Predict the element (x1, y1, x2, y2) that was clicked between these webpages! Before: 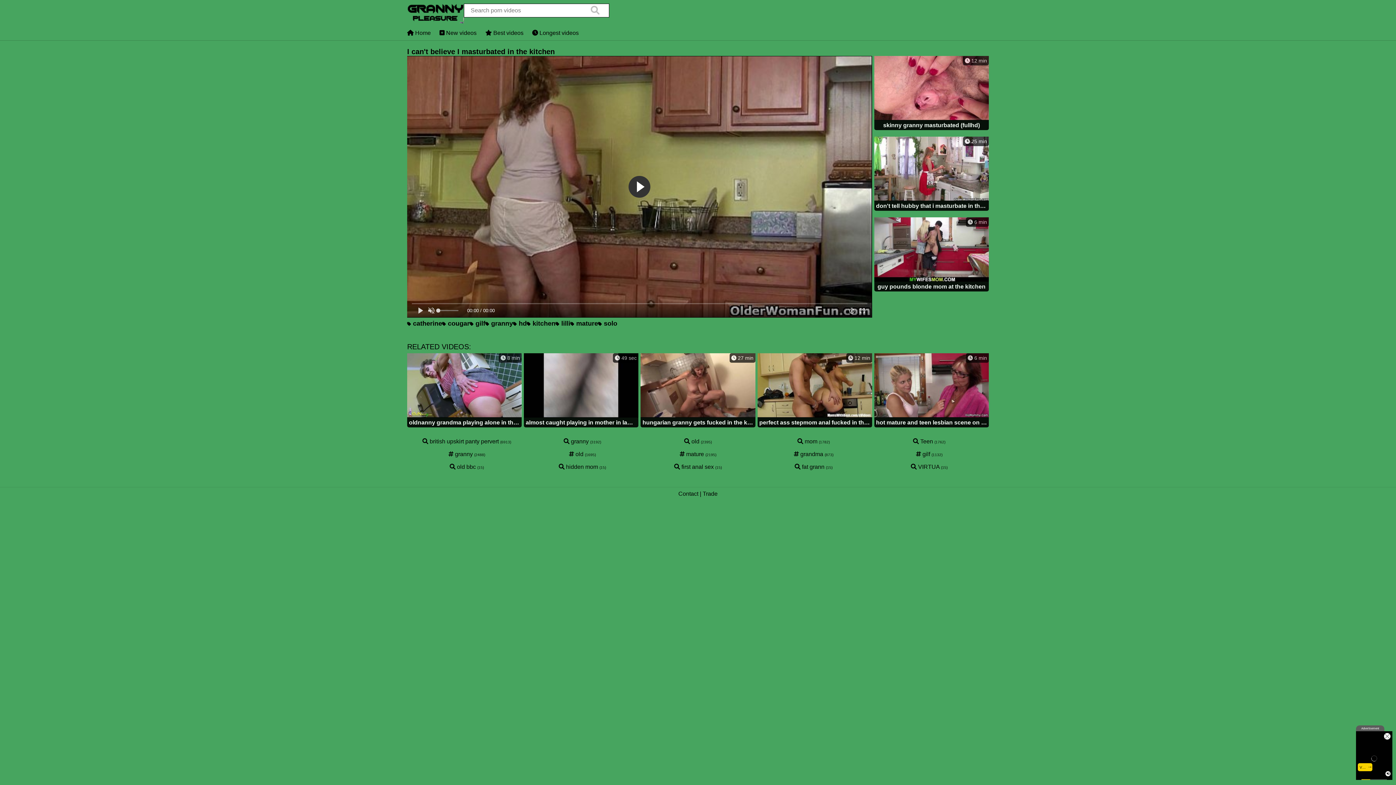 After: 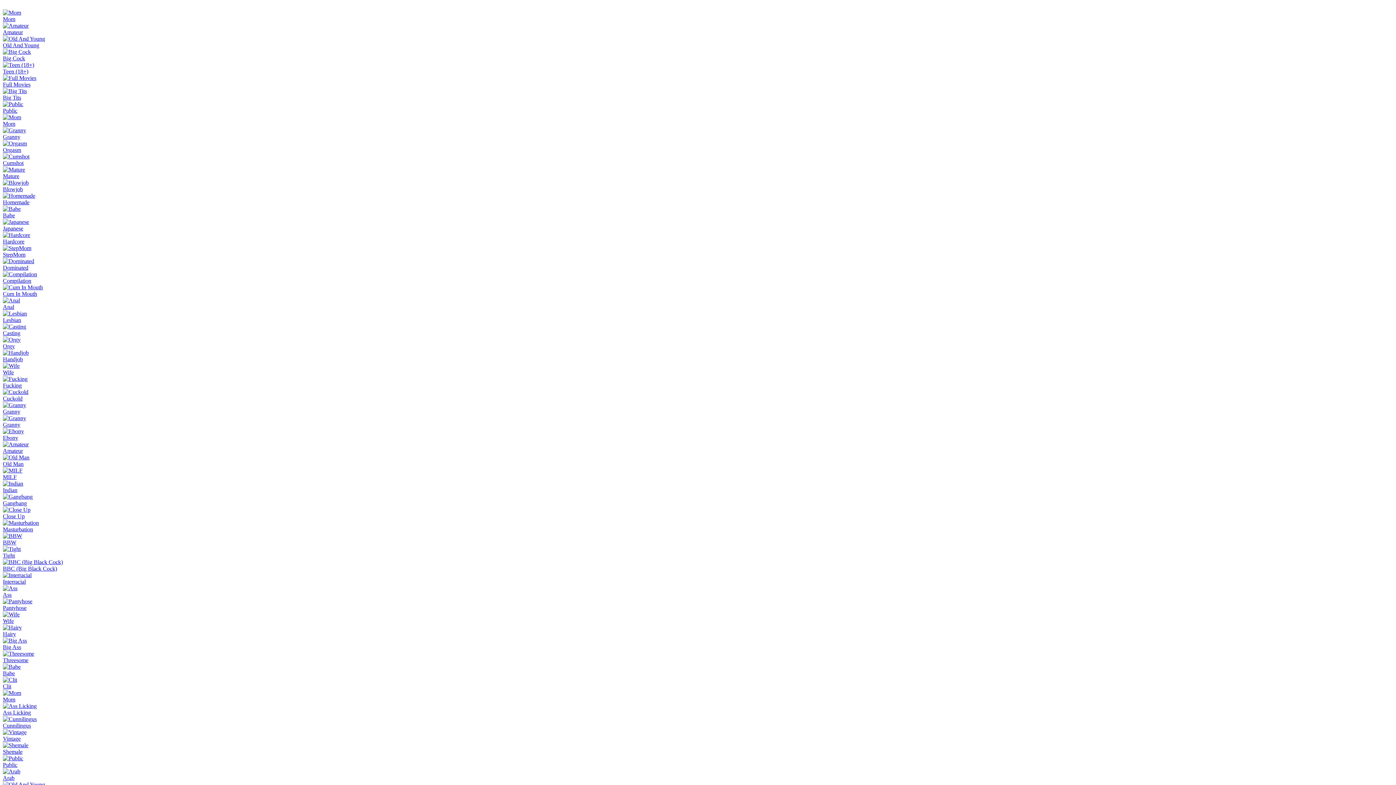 Action: label:  Best videos bbox: (485, 29, 523, 36)